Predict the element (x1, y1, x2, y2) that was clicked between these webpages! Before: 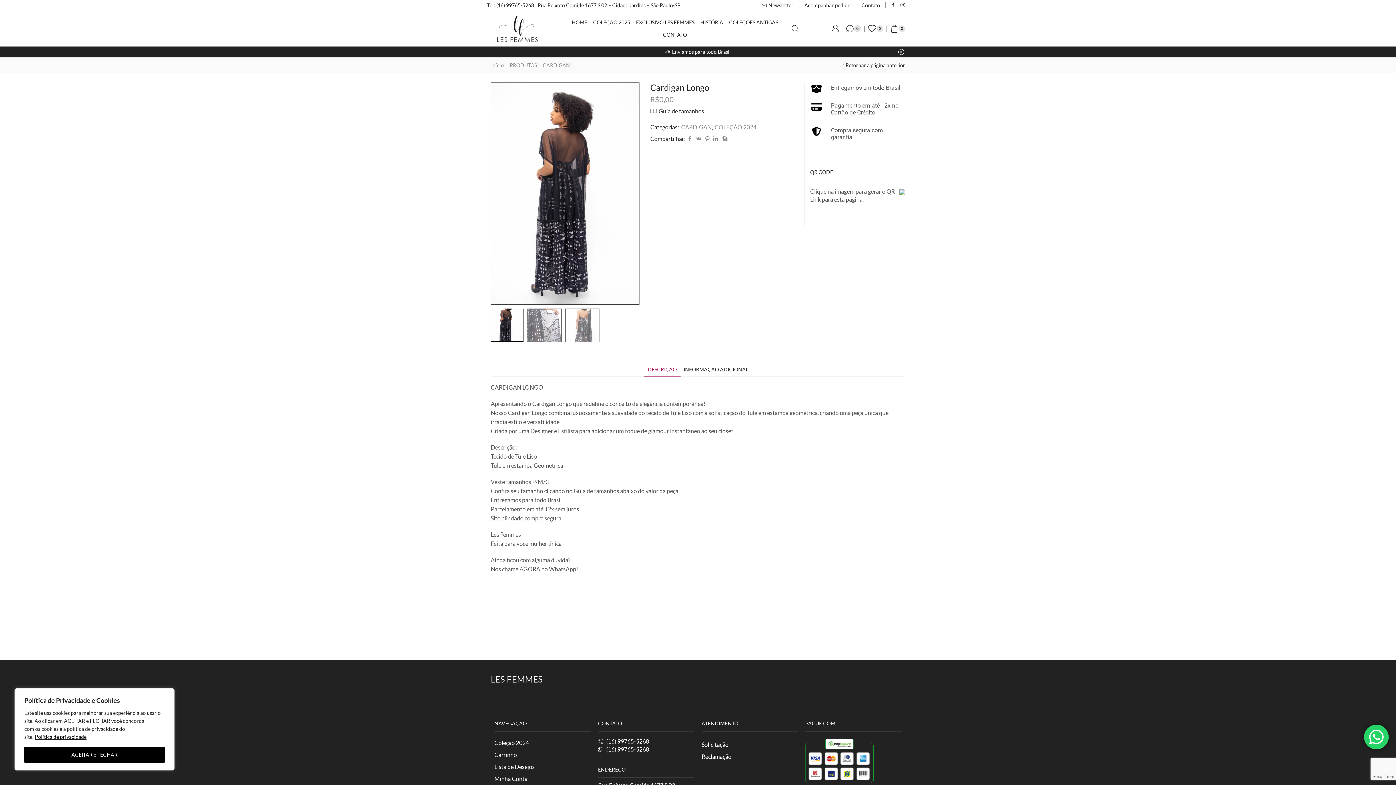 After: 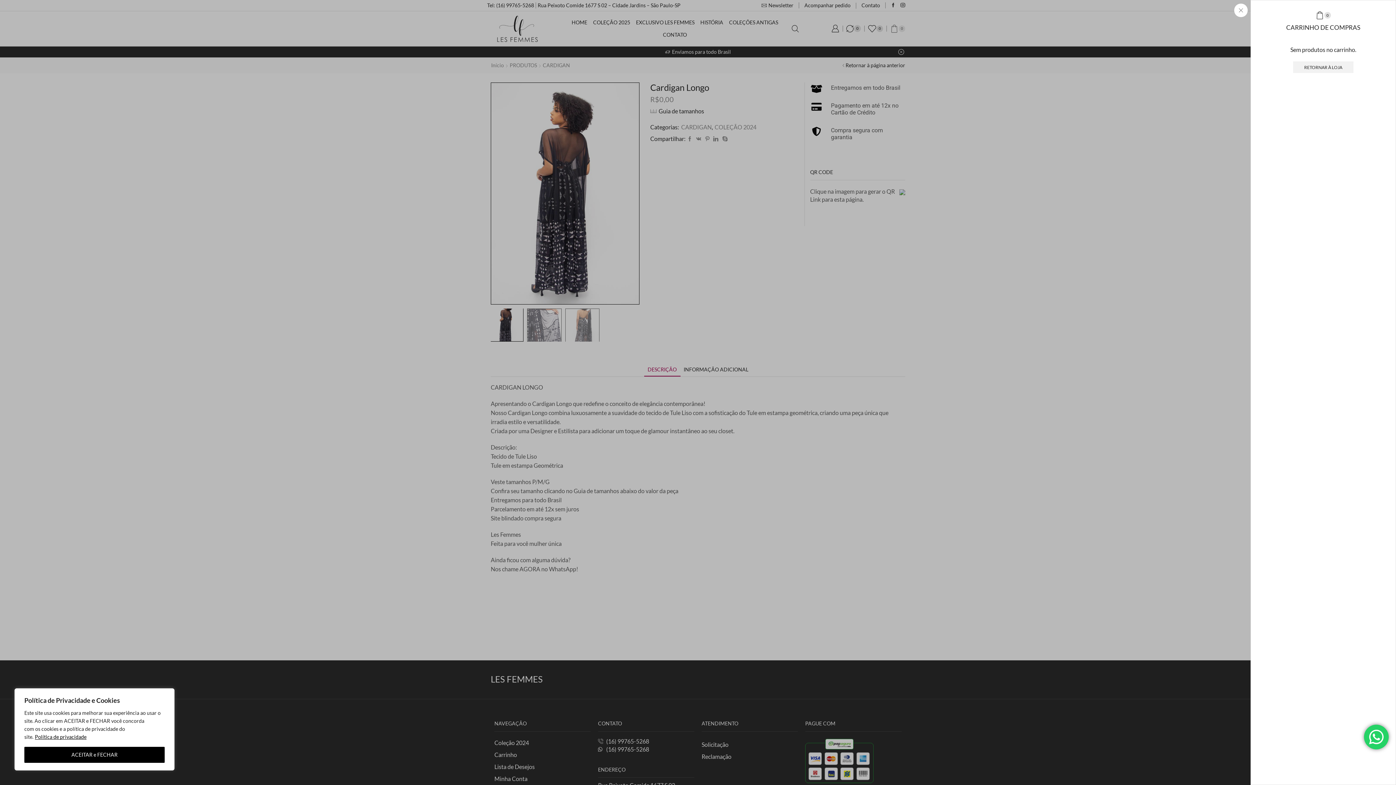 Action: bbox: (890, 20, 905, 36) label: 0